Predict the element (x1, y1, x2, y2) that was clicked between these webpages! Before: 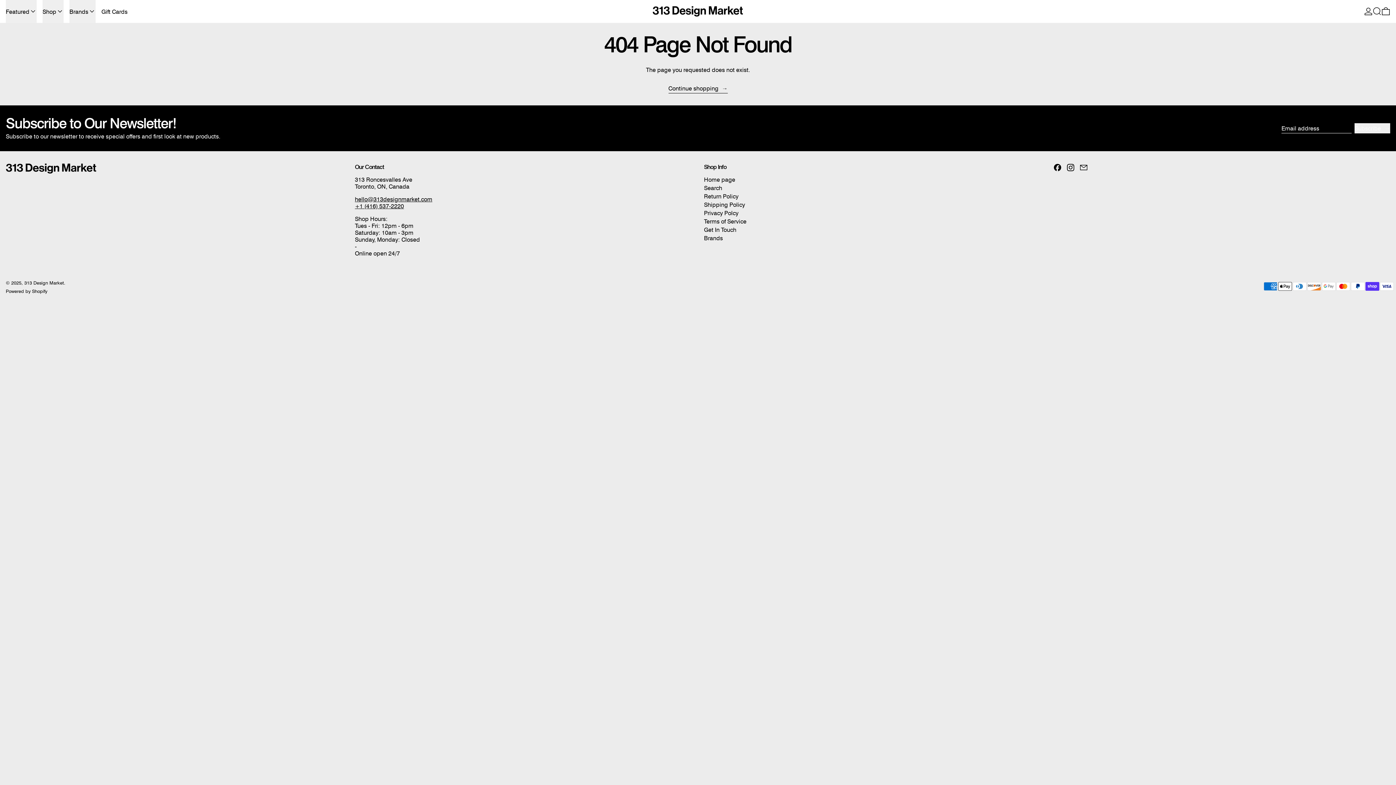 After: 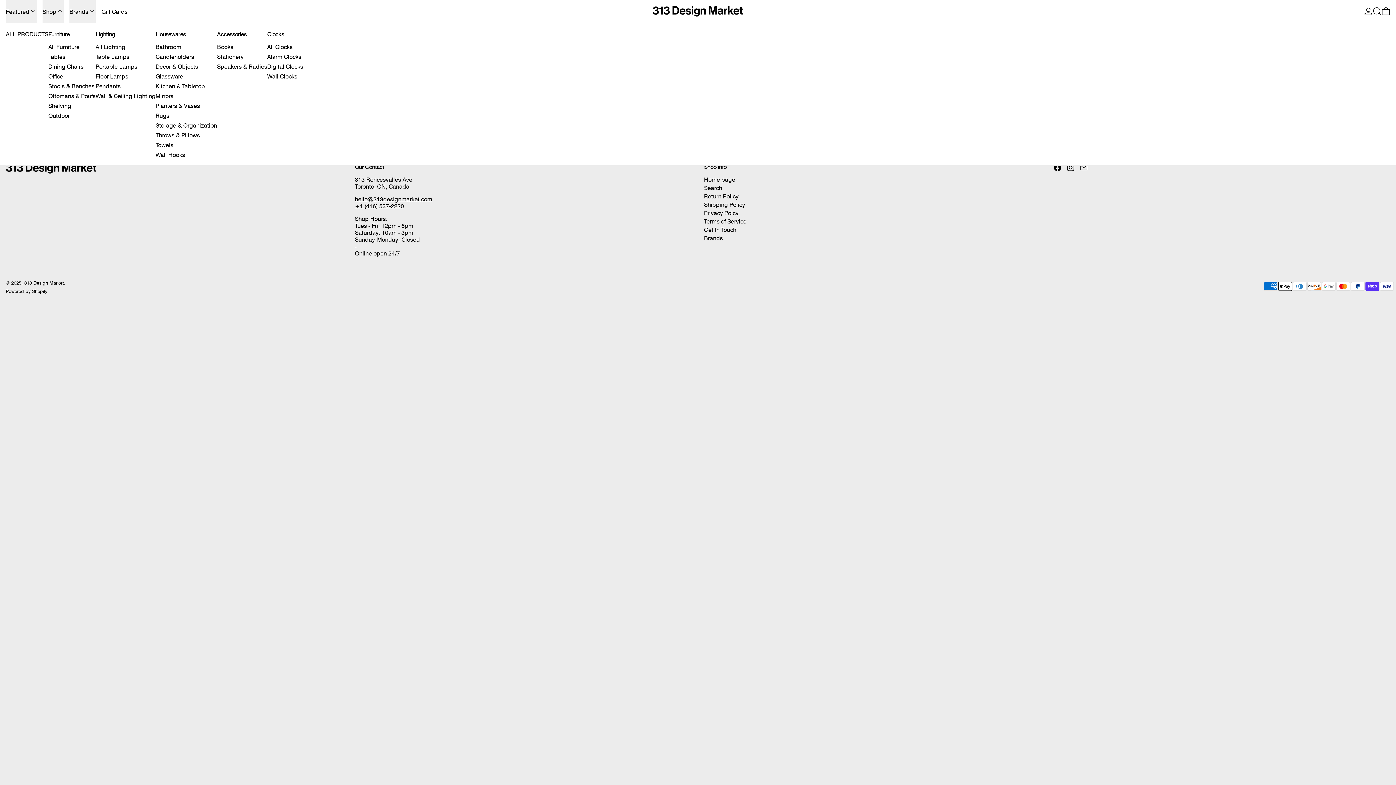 Action: label: Shop bbox: (42, 0, 63, 22)